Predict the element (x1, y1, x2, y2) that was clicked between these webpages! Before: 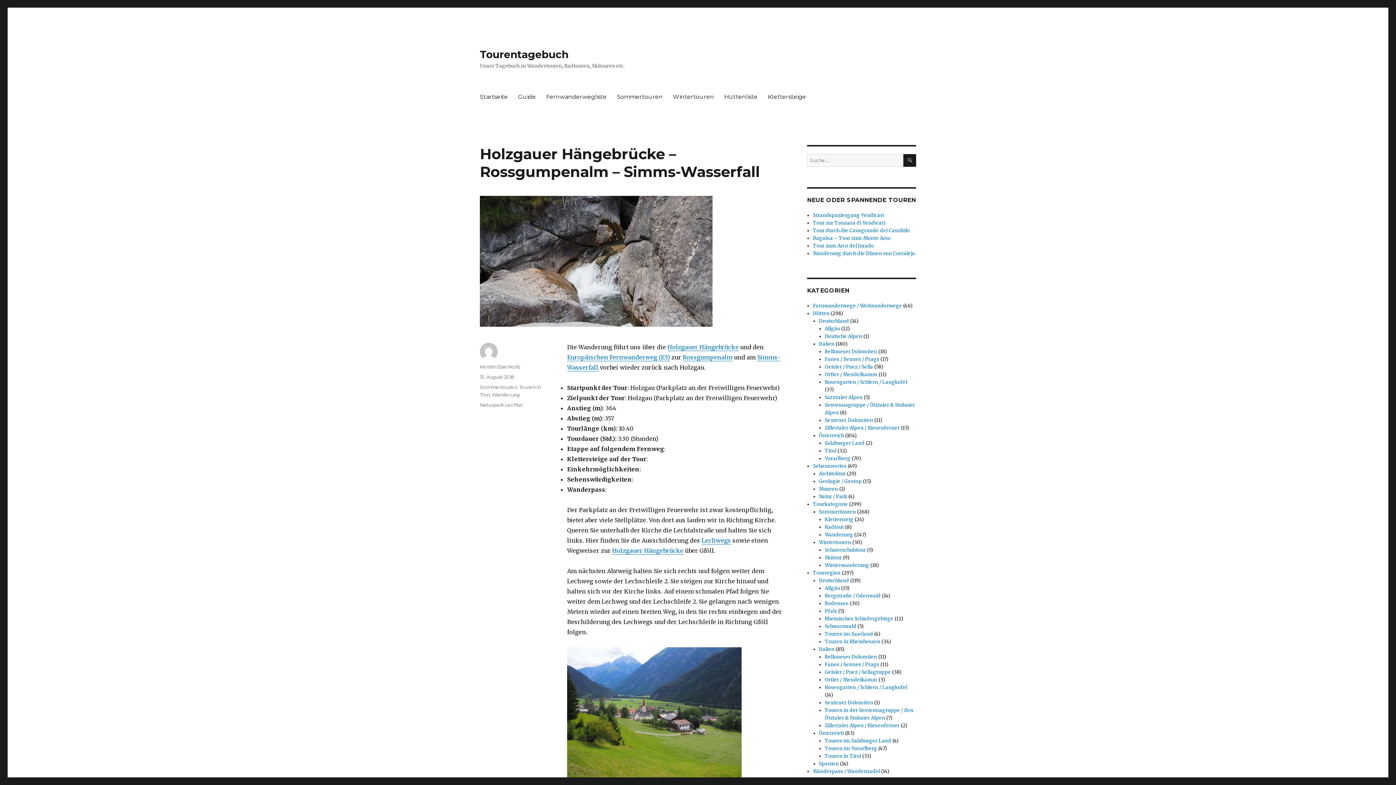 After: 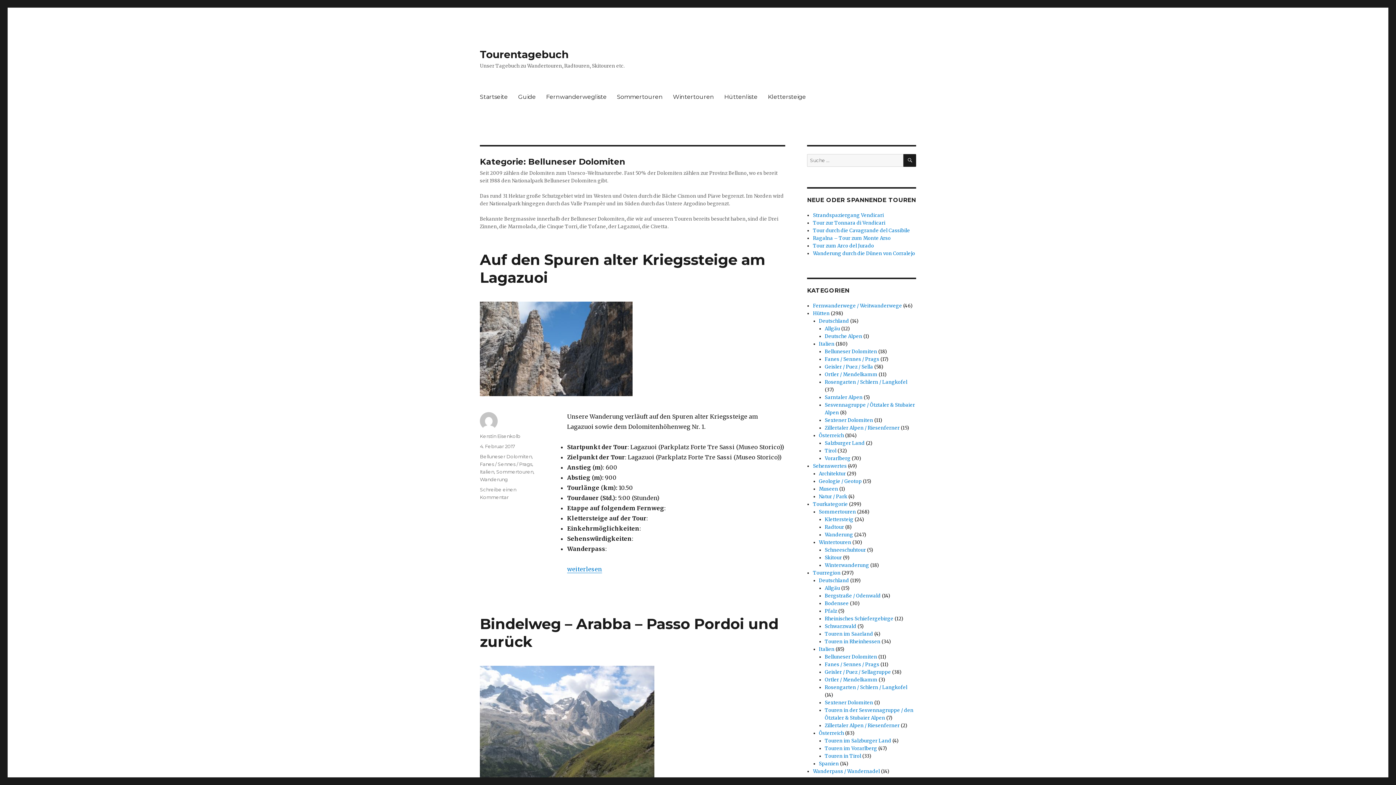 Action: label: Belluneser Dolomiten bbox: (825, 654, 877, 660)